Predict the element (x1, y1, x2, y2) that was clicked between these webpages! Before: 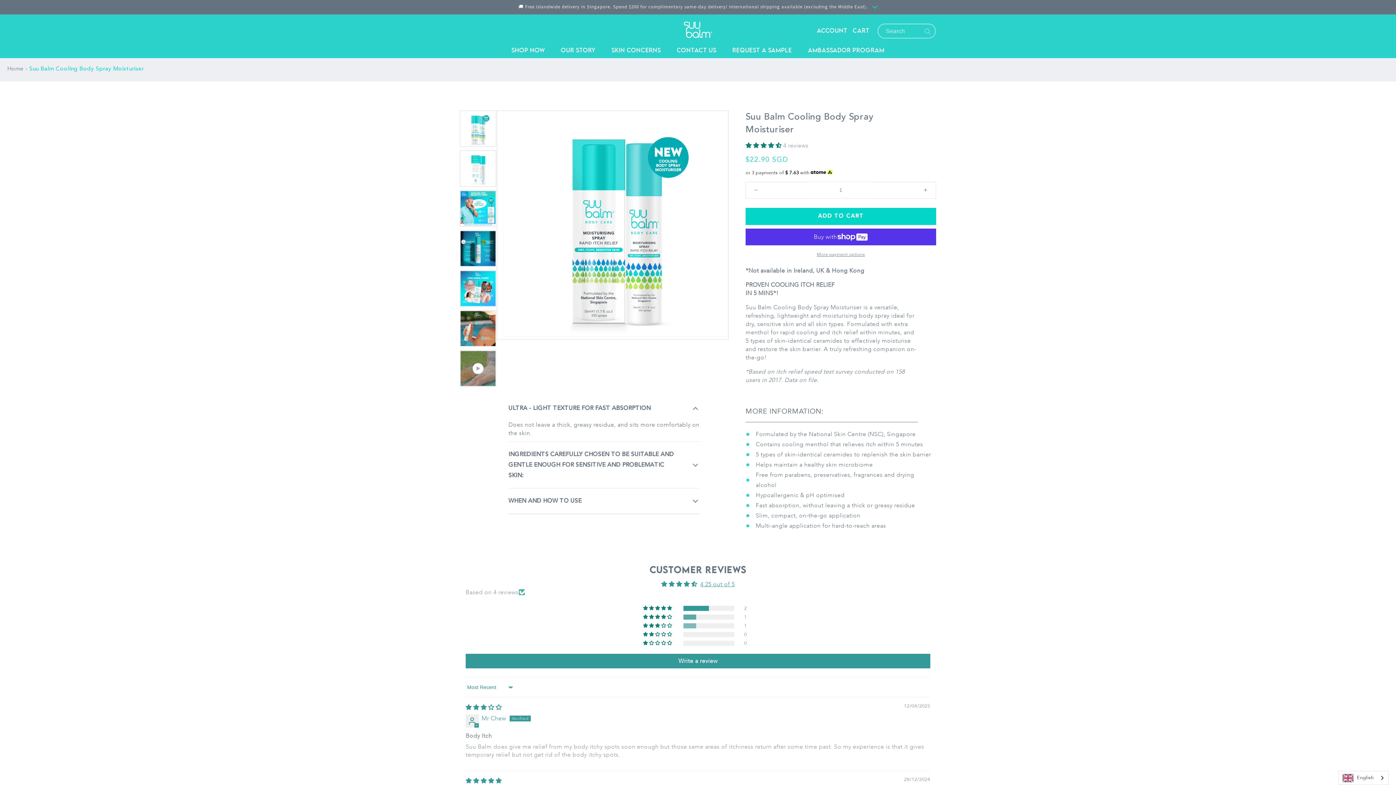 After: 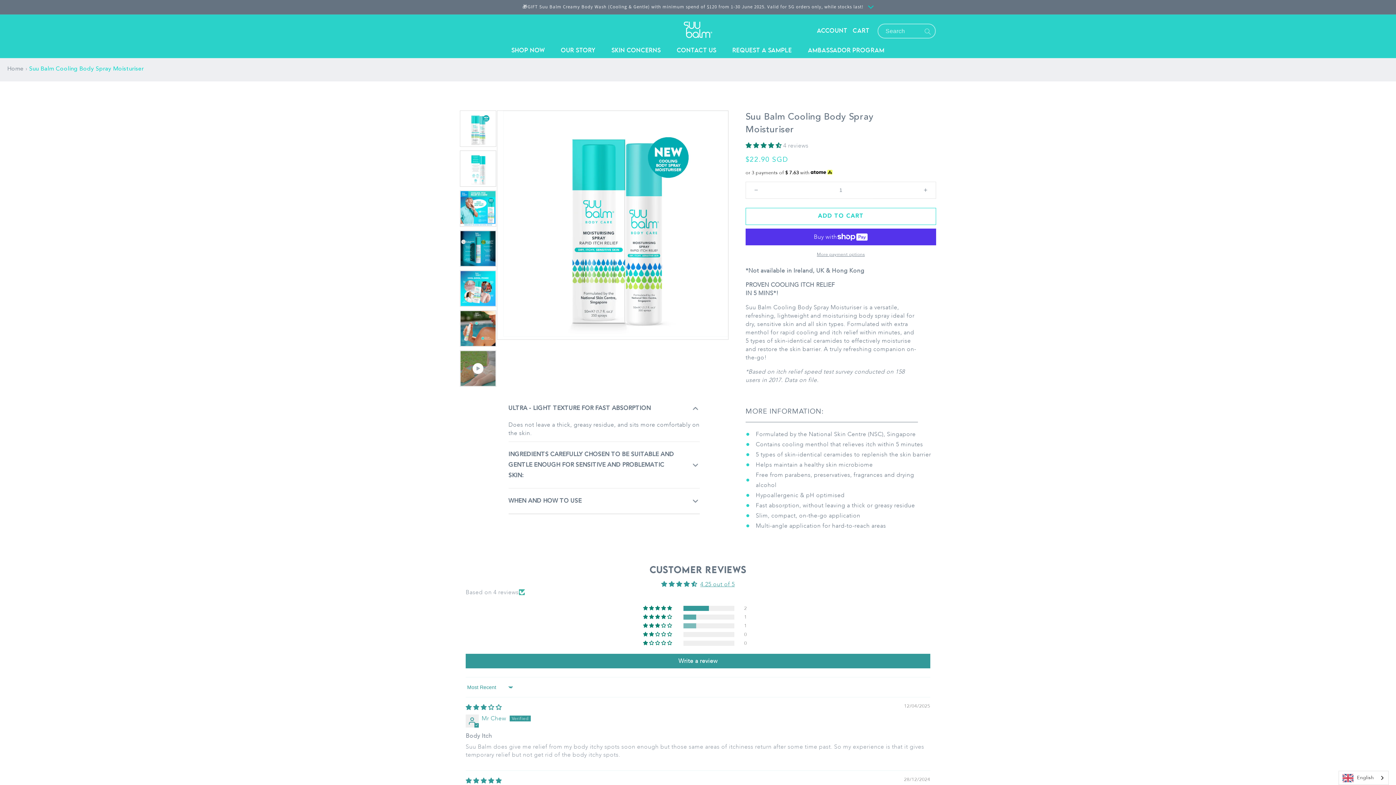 Action: label: ADD TO CART bbox: (745, 207, 936, 224)